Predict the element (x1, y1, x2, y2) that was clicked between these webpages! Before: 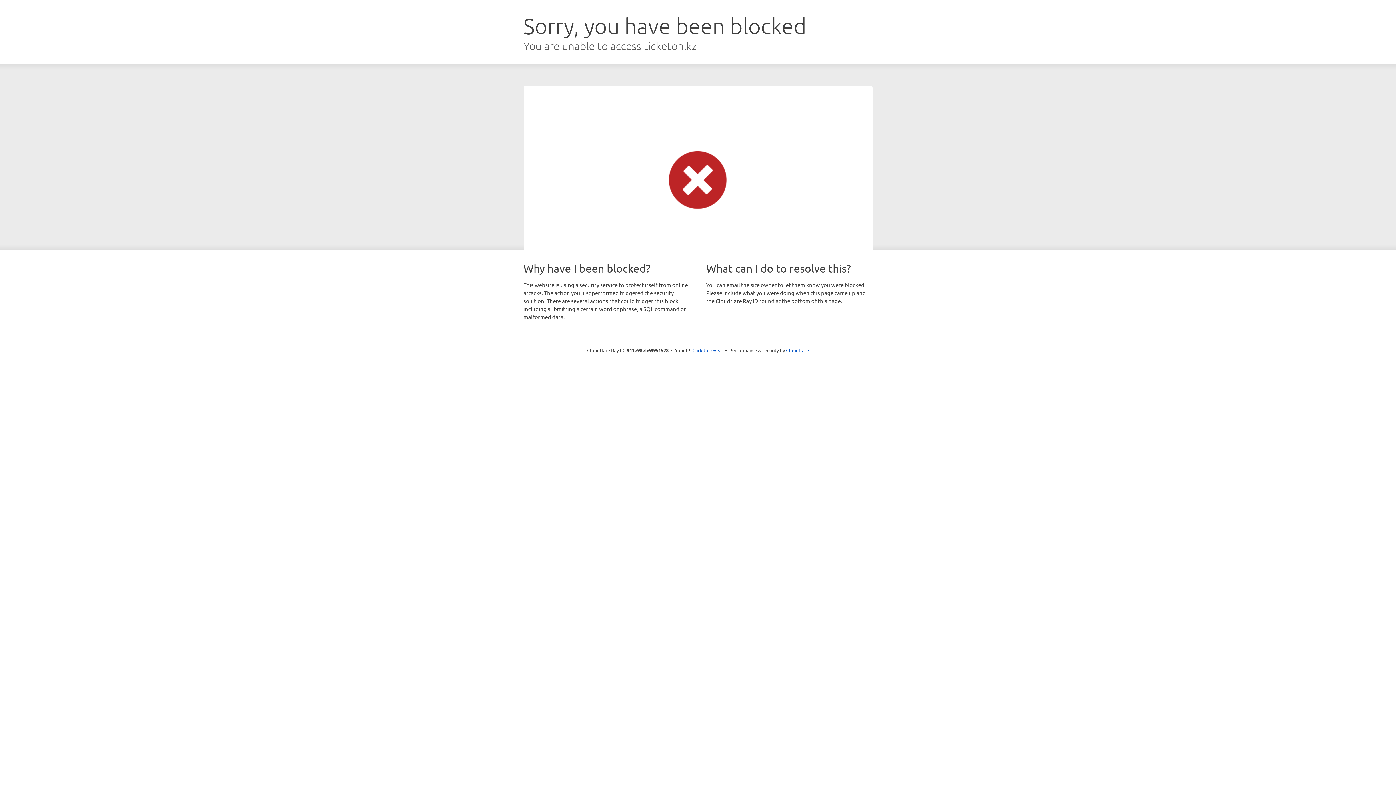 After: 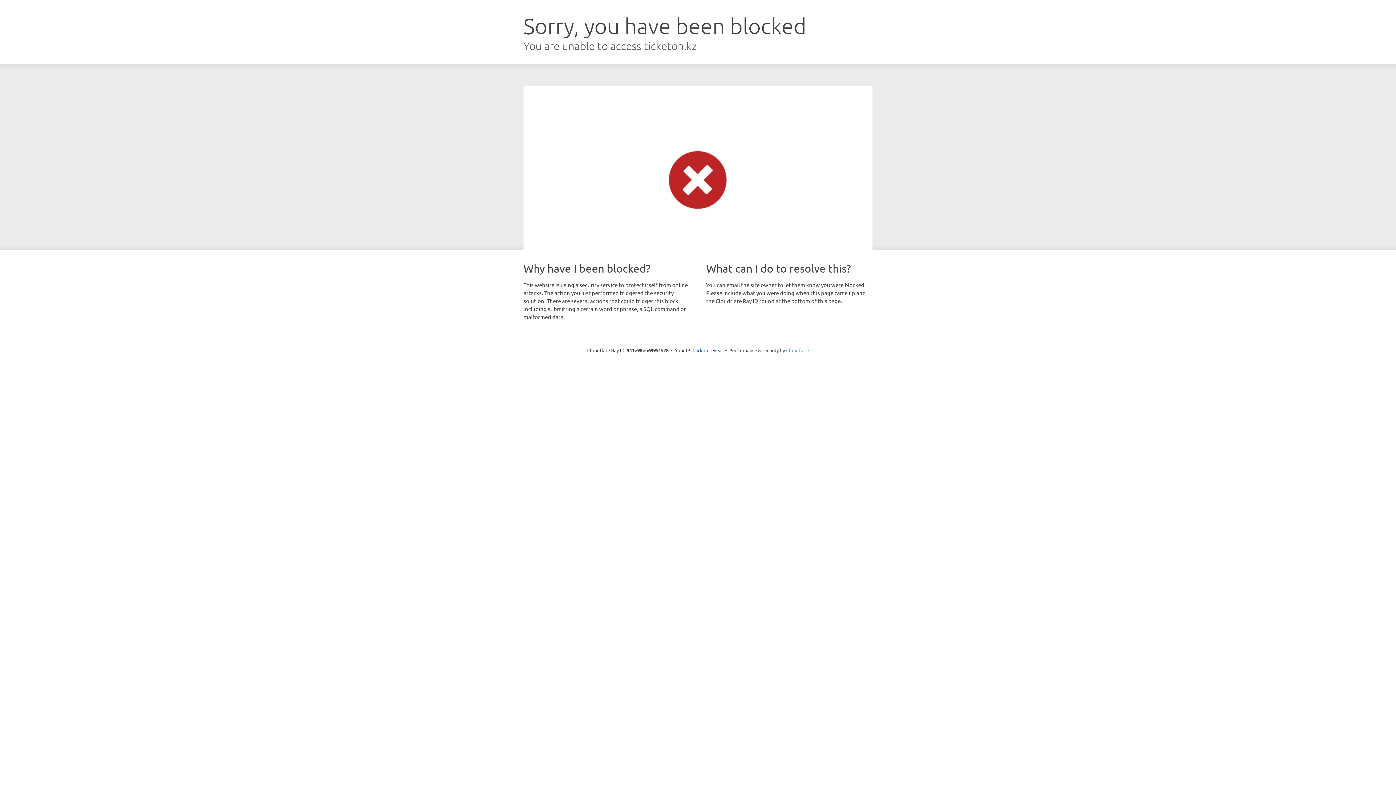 Action: label: Cloudflare bbox: (786, 347, 809, 353)